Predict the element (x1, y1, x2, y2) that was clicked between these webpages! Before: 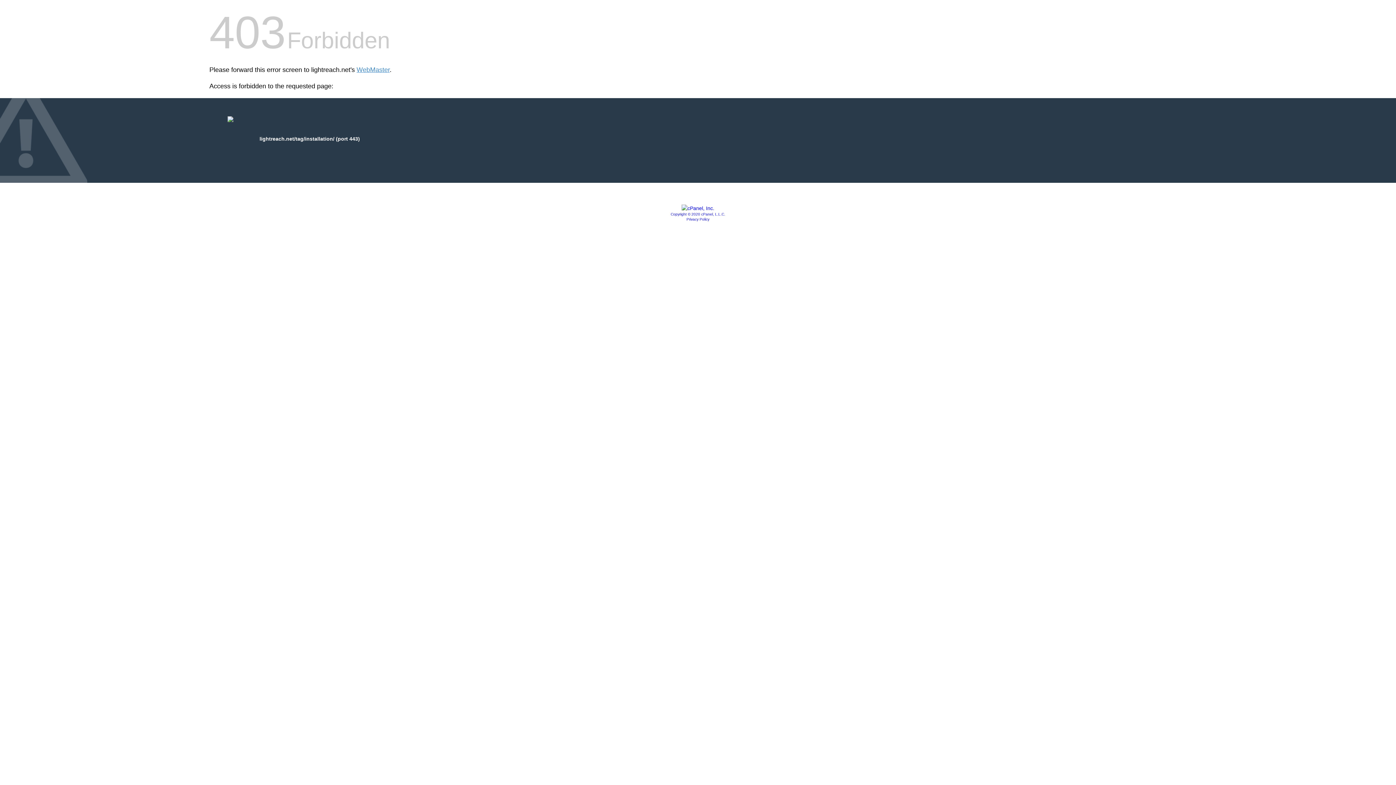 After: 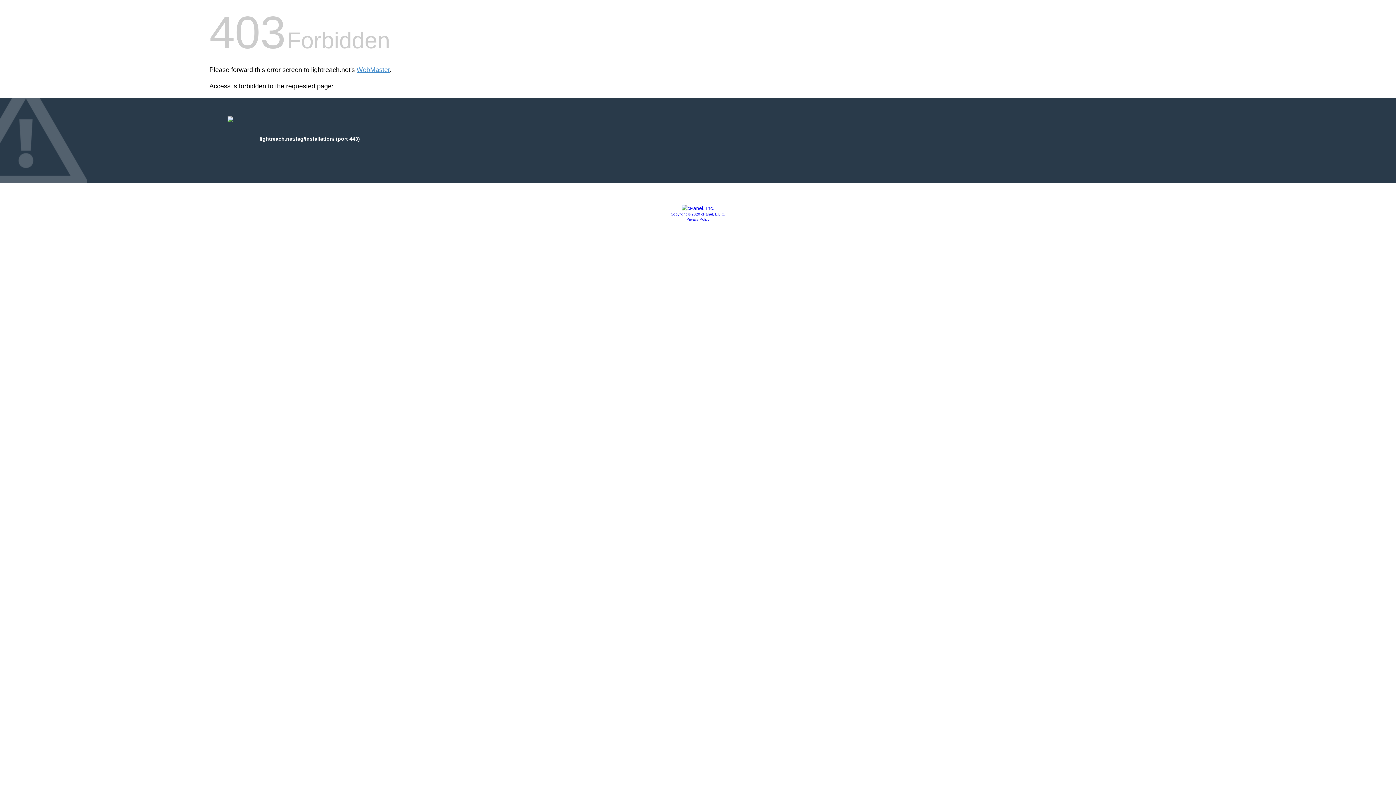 Action: bbox: (681, 205, 714, 211)